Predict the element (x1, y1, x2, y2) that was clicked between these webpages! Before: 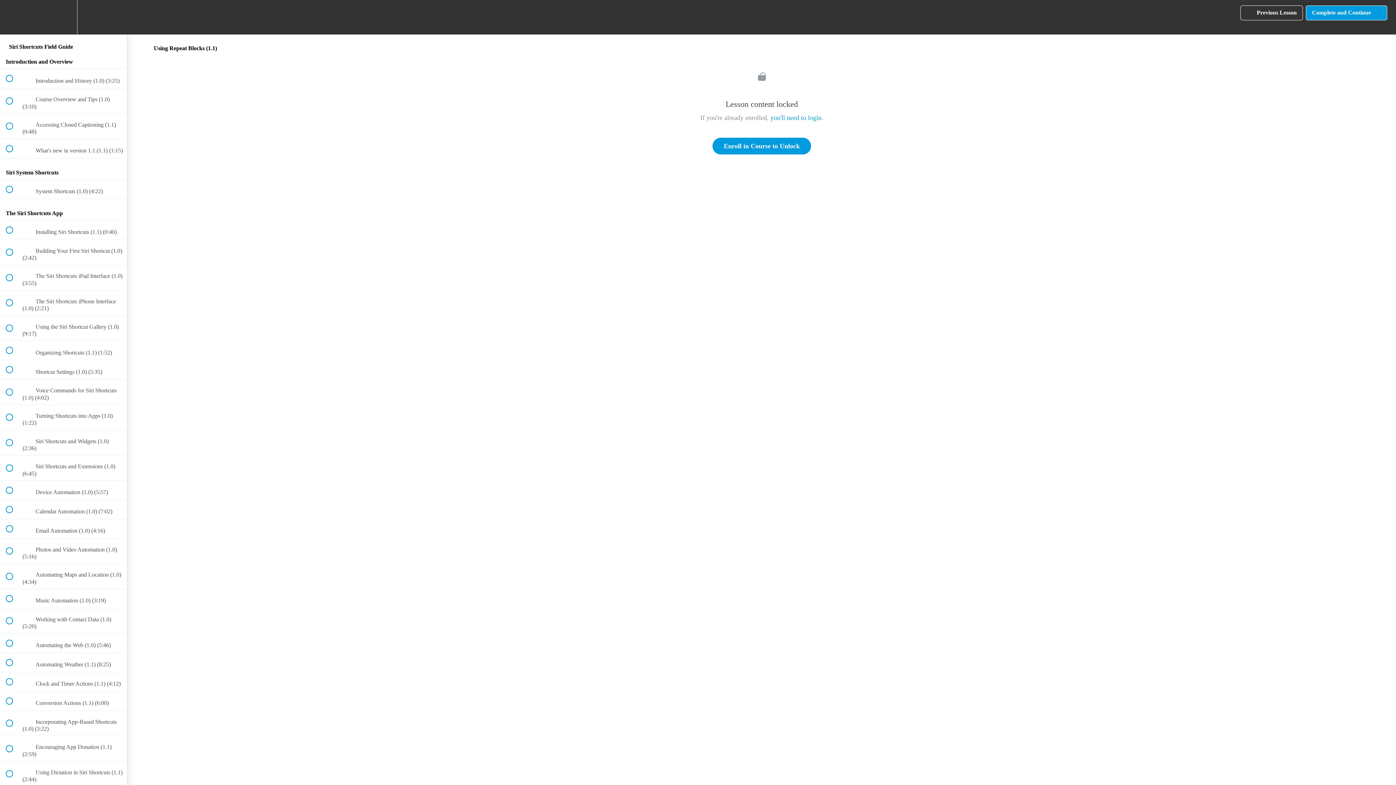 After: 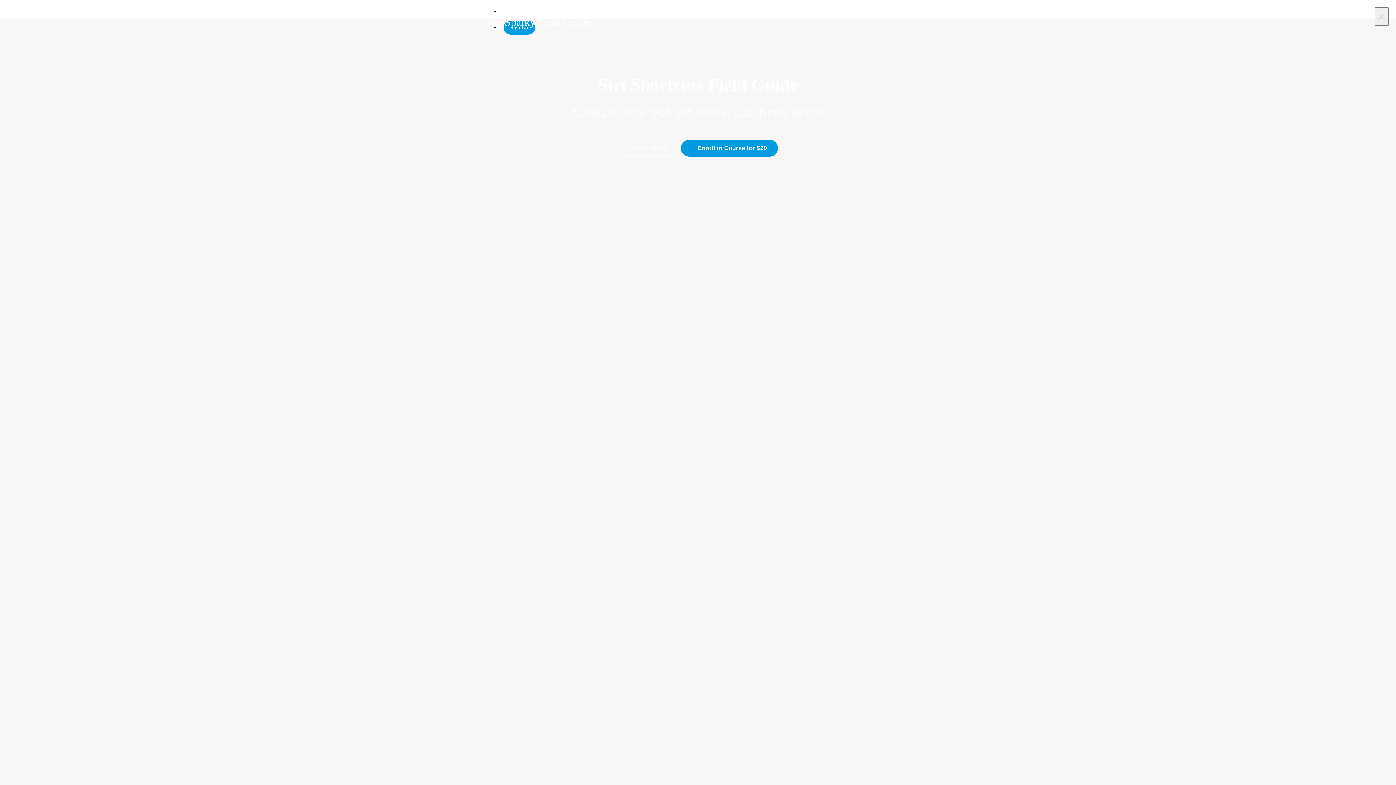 Action: label: Back to course curriculum bbox: (0, 0, 26, 34)